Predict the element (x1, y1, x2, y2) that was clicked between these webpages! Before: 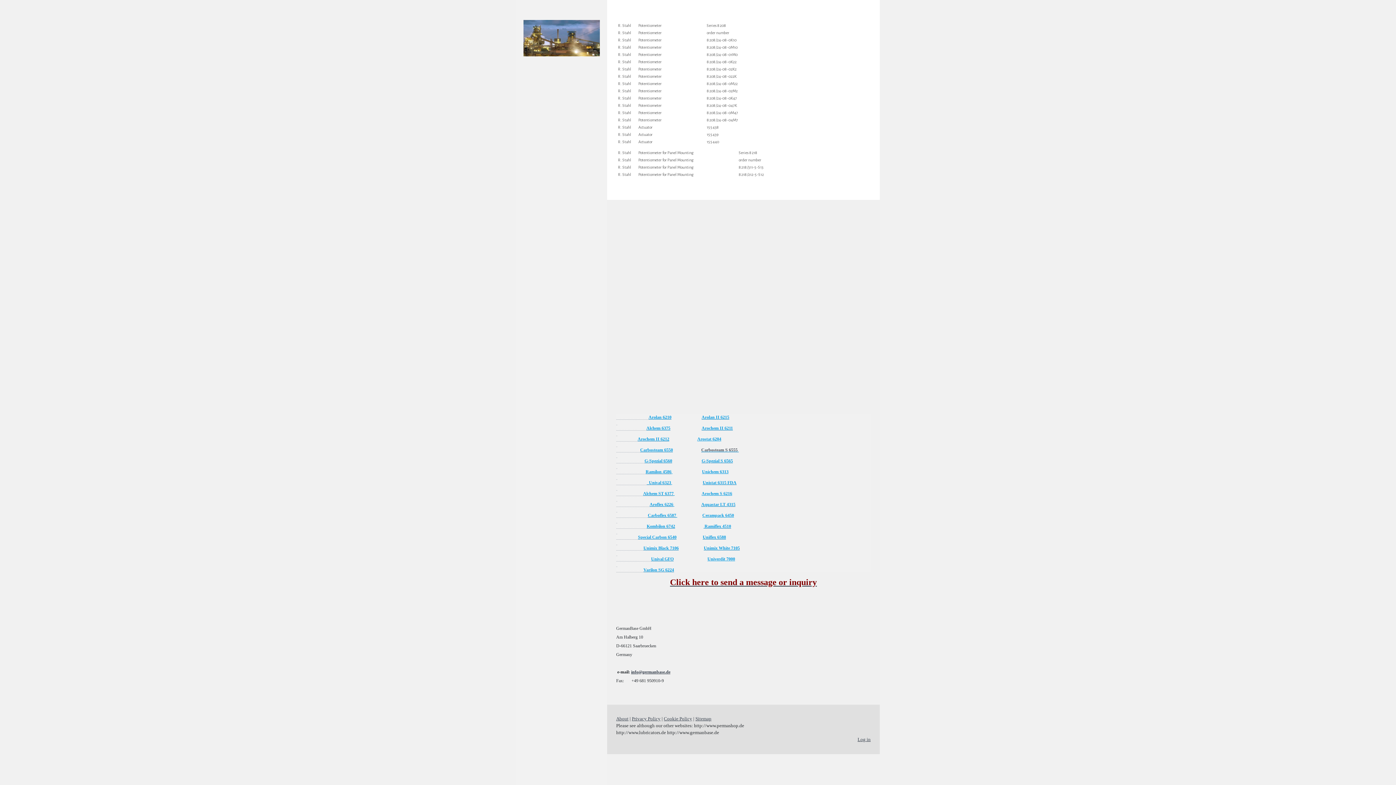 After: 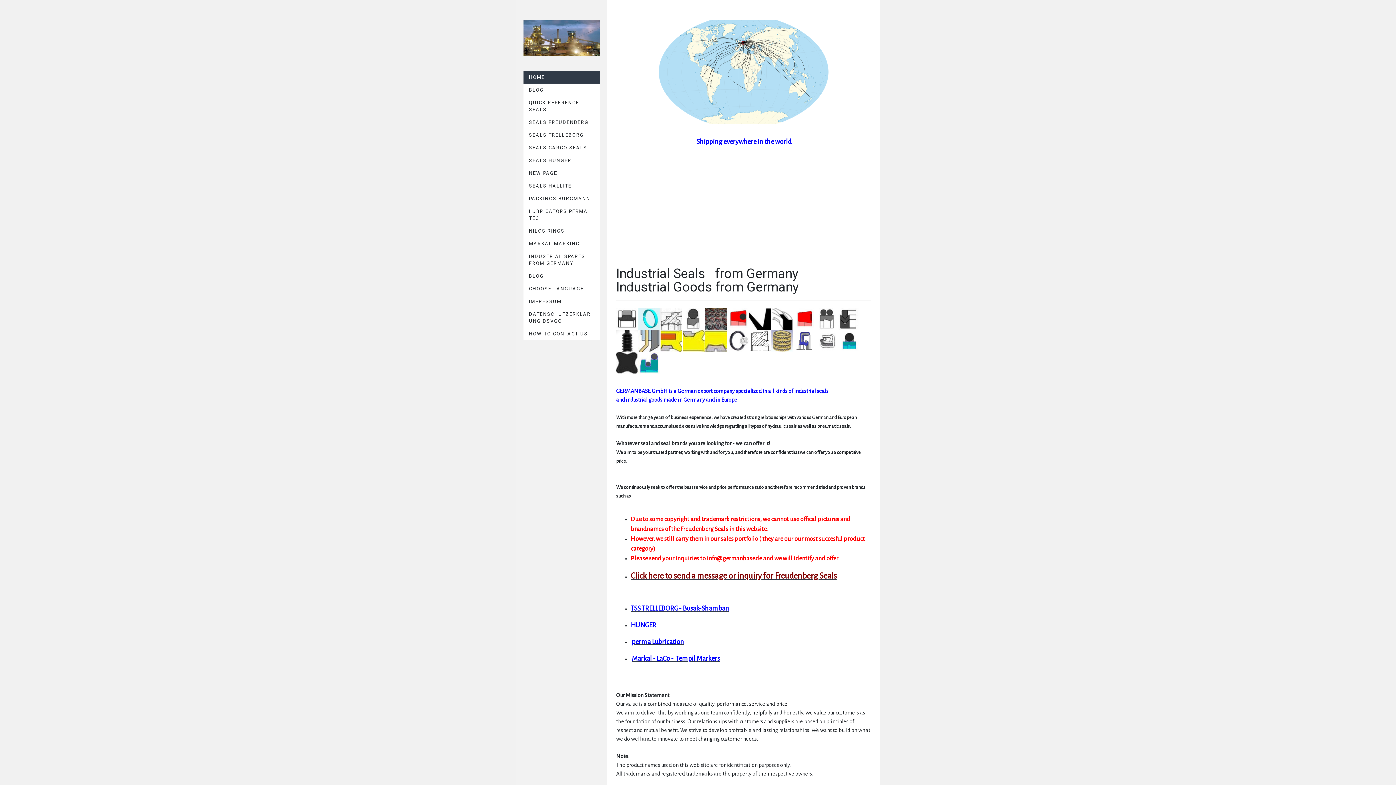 Action: bbox: (523, 21, 600, 27)